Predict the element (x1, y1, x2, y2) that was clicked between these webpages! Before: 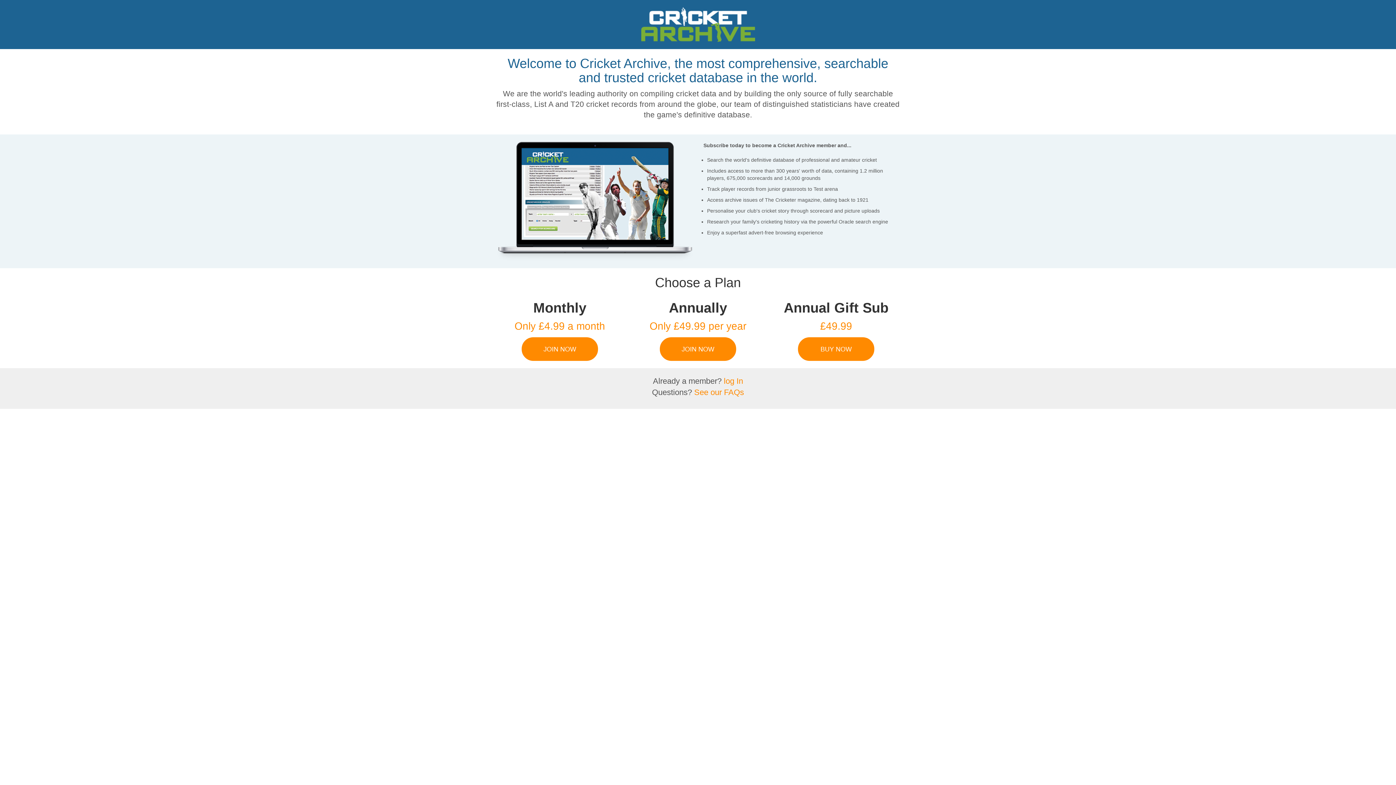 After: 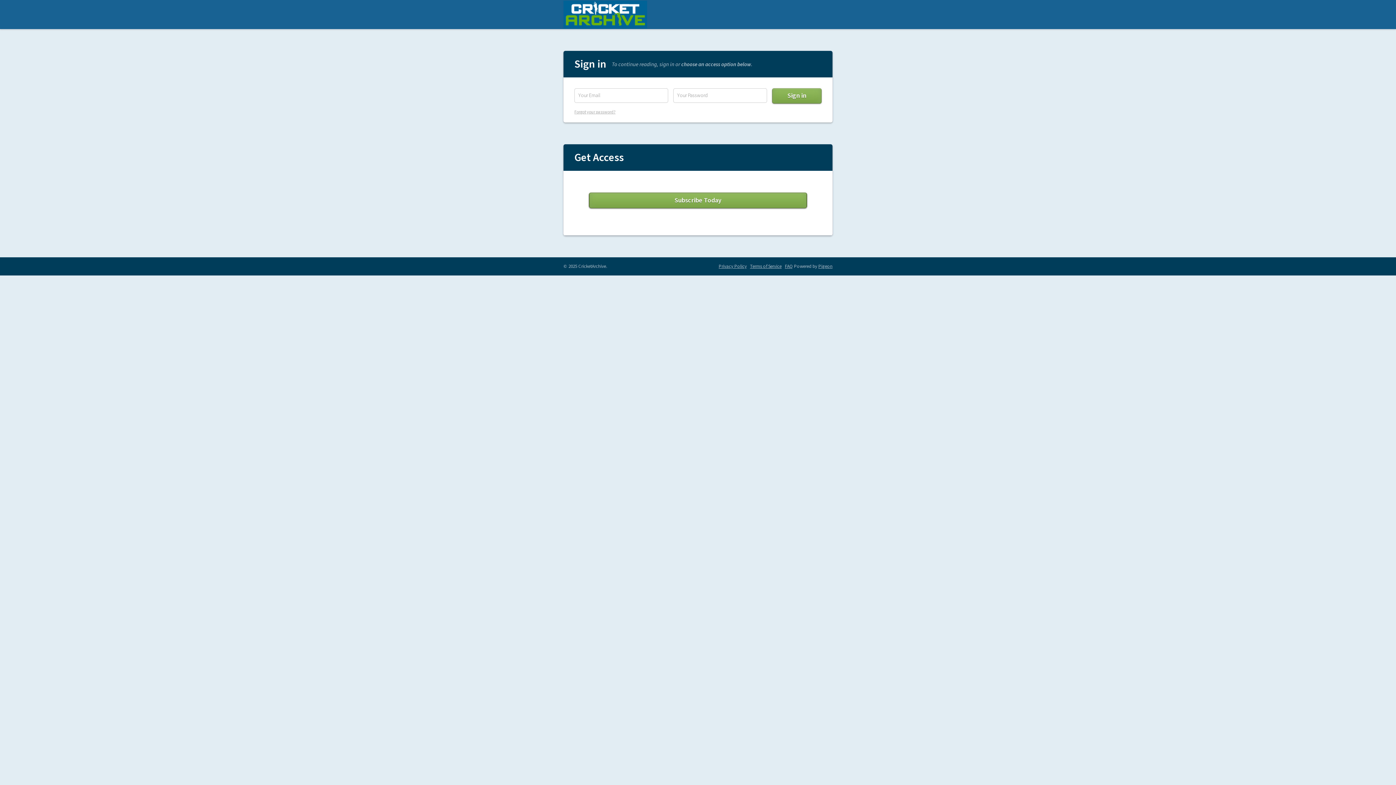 Action: label: log In bbox: (724, 376, 743, 385)